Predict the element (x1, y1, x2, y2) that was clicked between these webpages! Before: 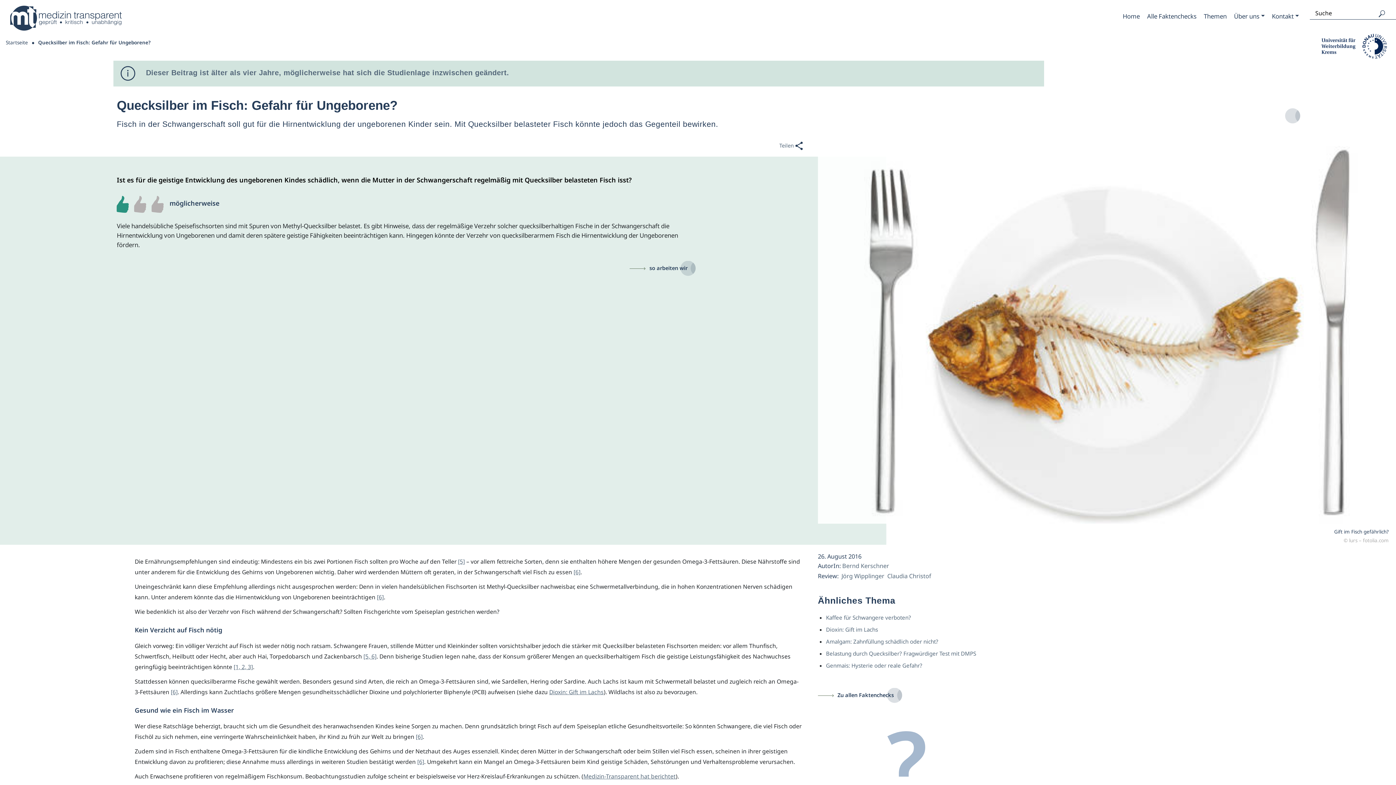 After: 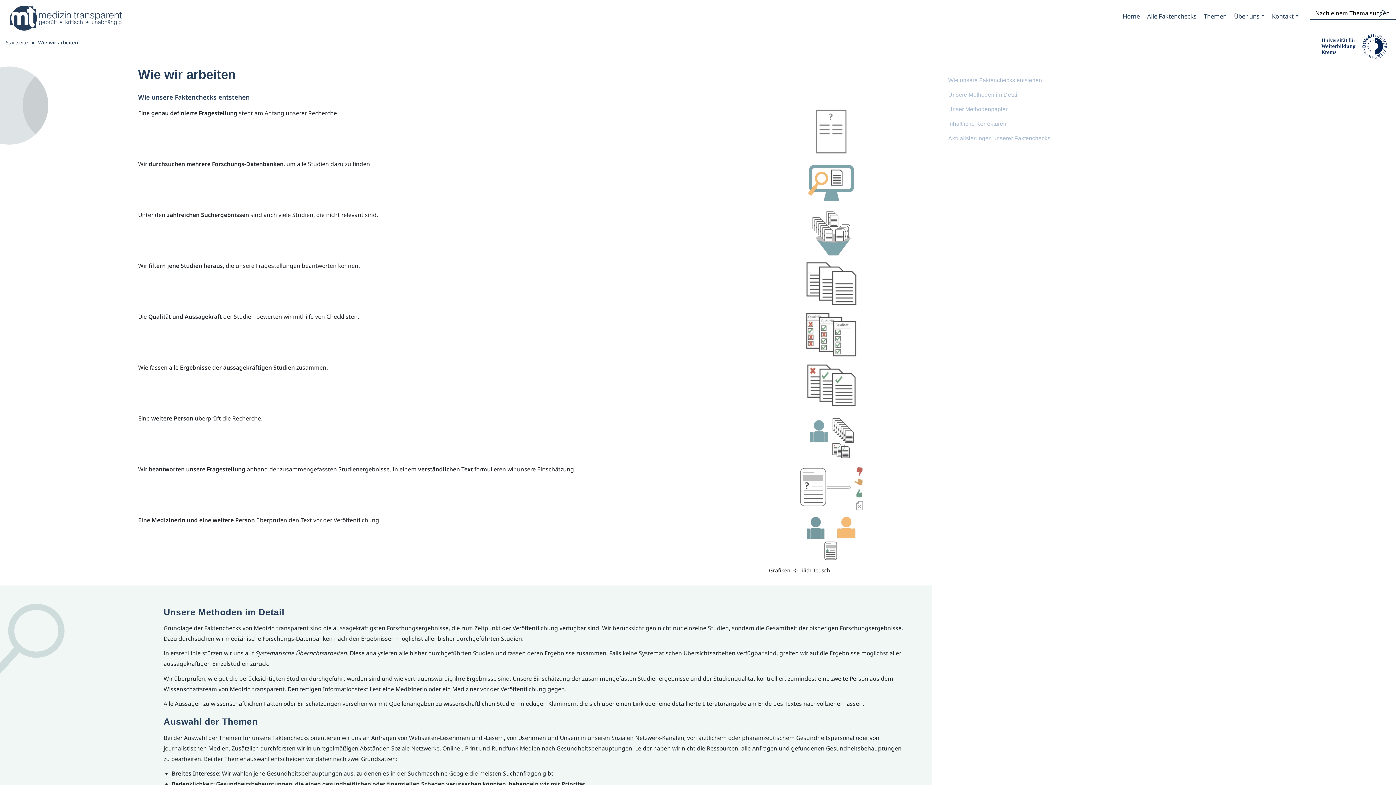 Action: label: so arbeiten wir bbox: (629, 260, 696, 275)